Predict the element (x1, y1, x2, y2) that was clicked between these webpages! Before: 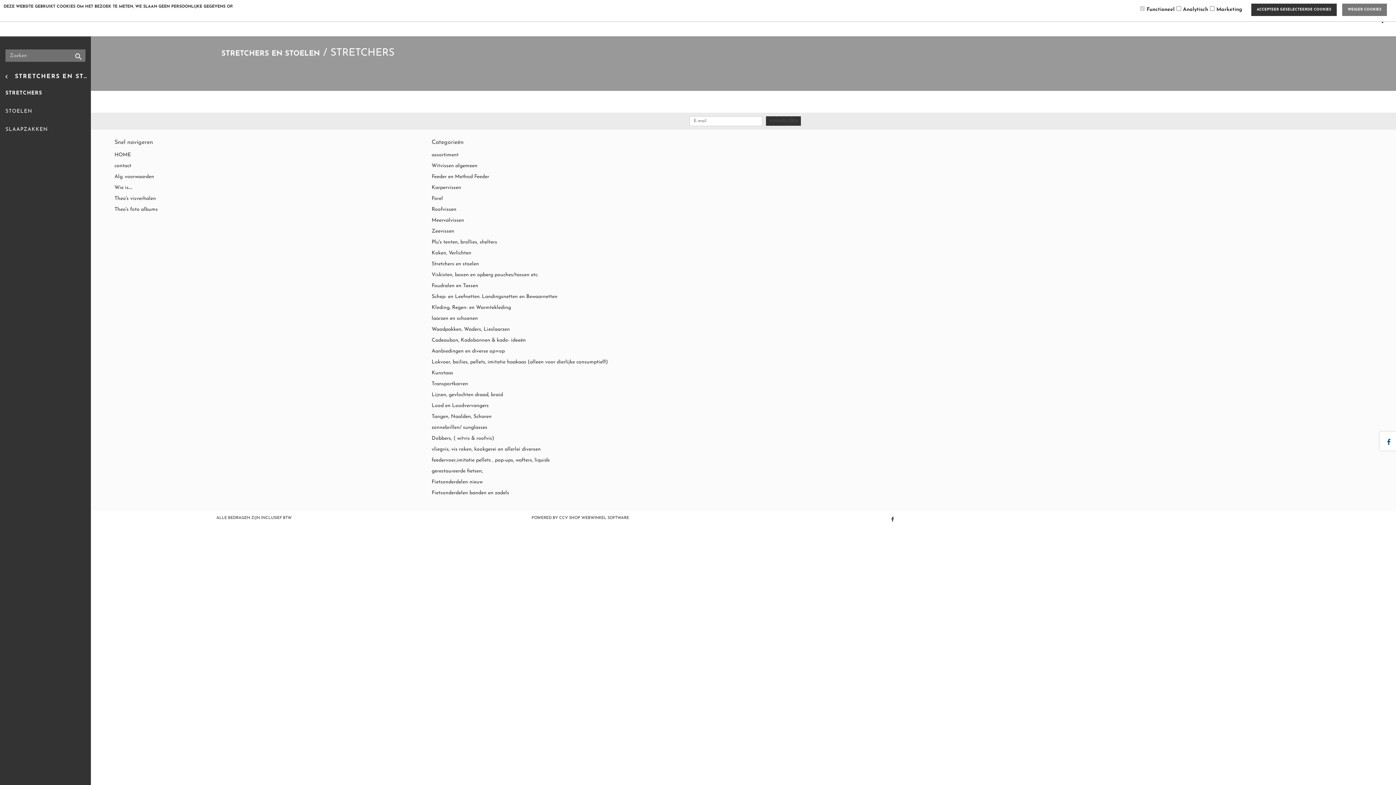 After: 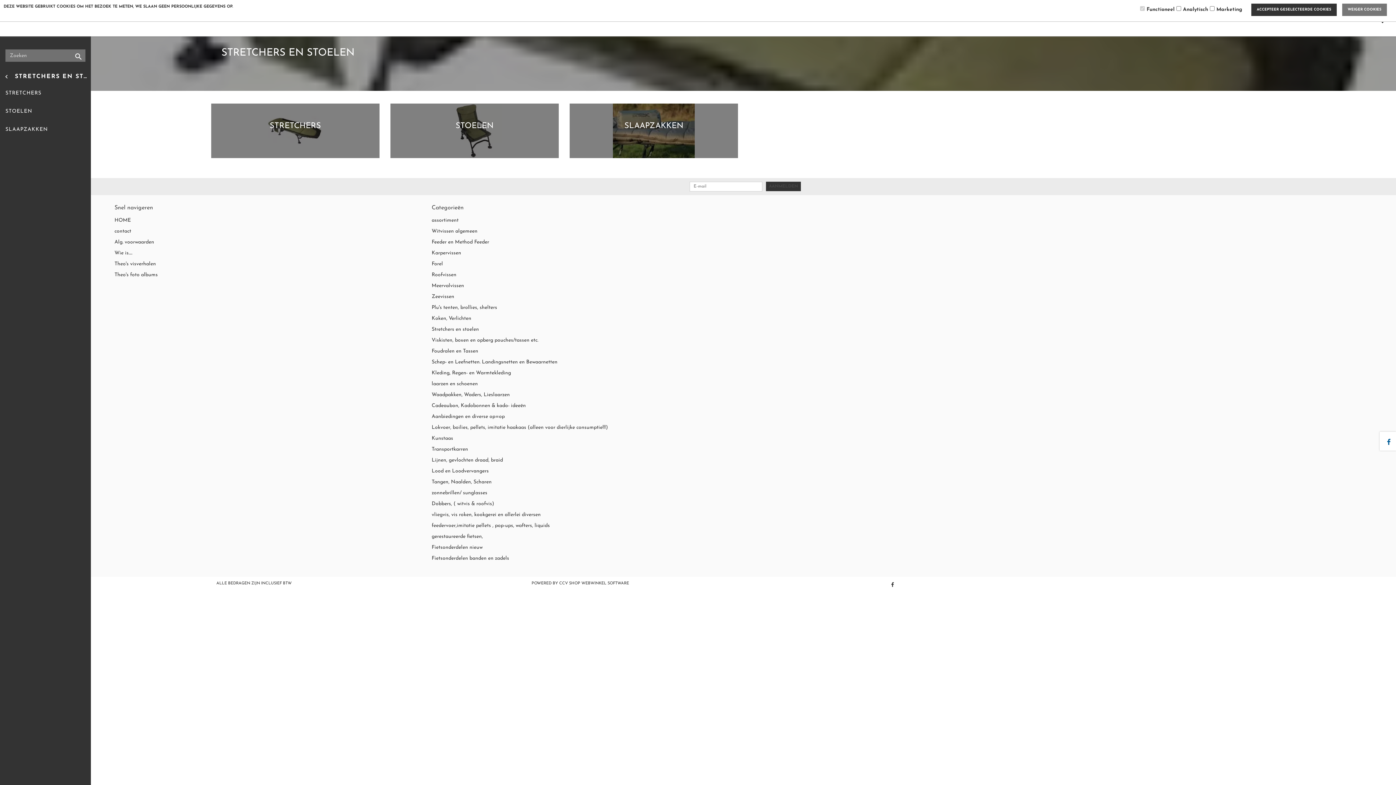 Action: label: Stretchers en stoelen bbox: (431, 258, 738, 269)